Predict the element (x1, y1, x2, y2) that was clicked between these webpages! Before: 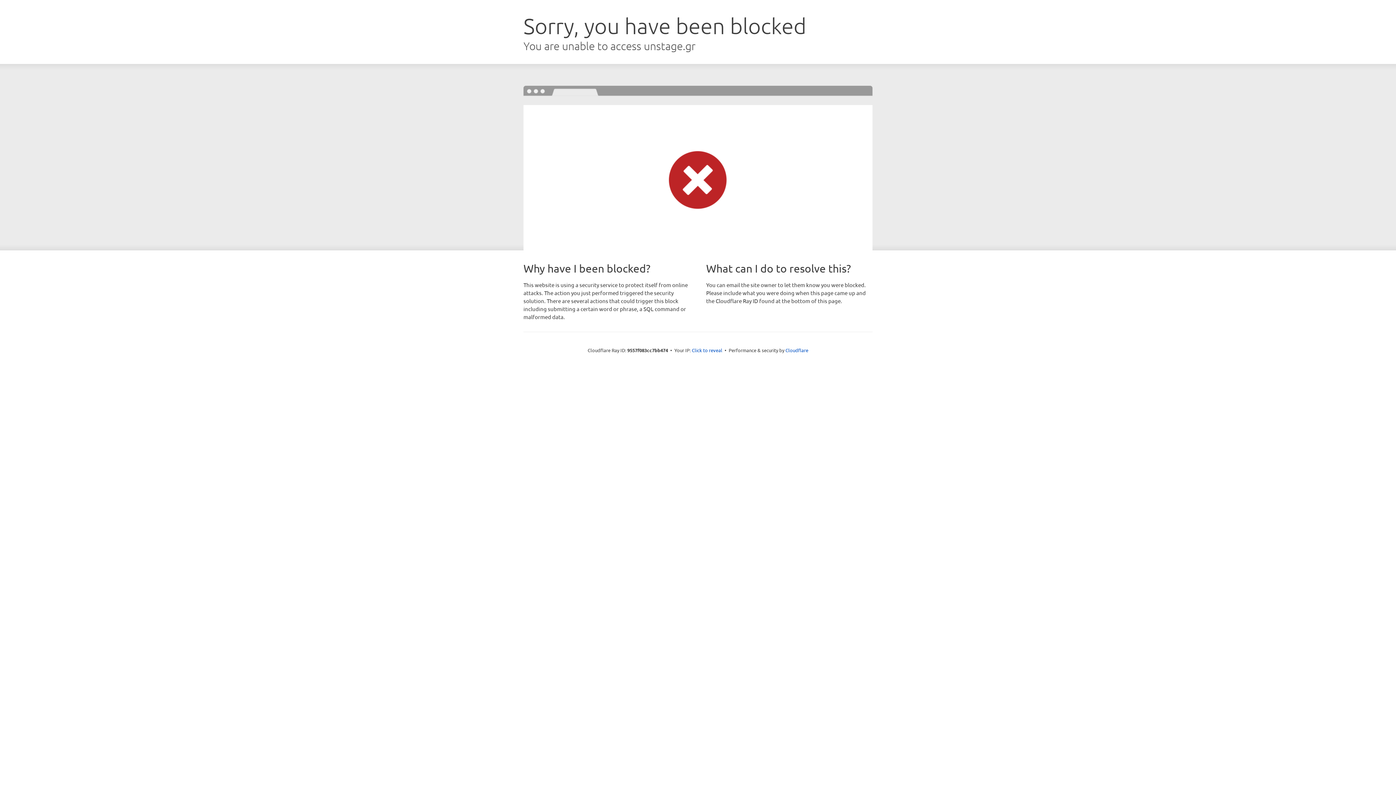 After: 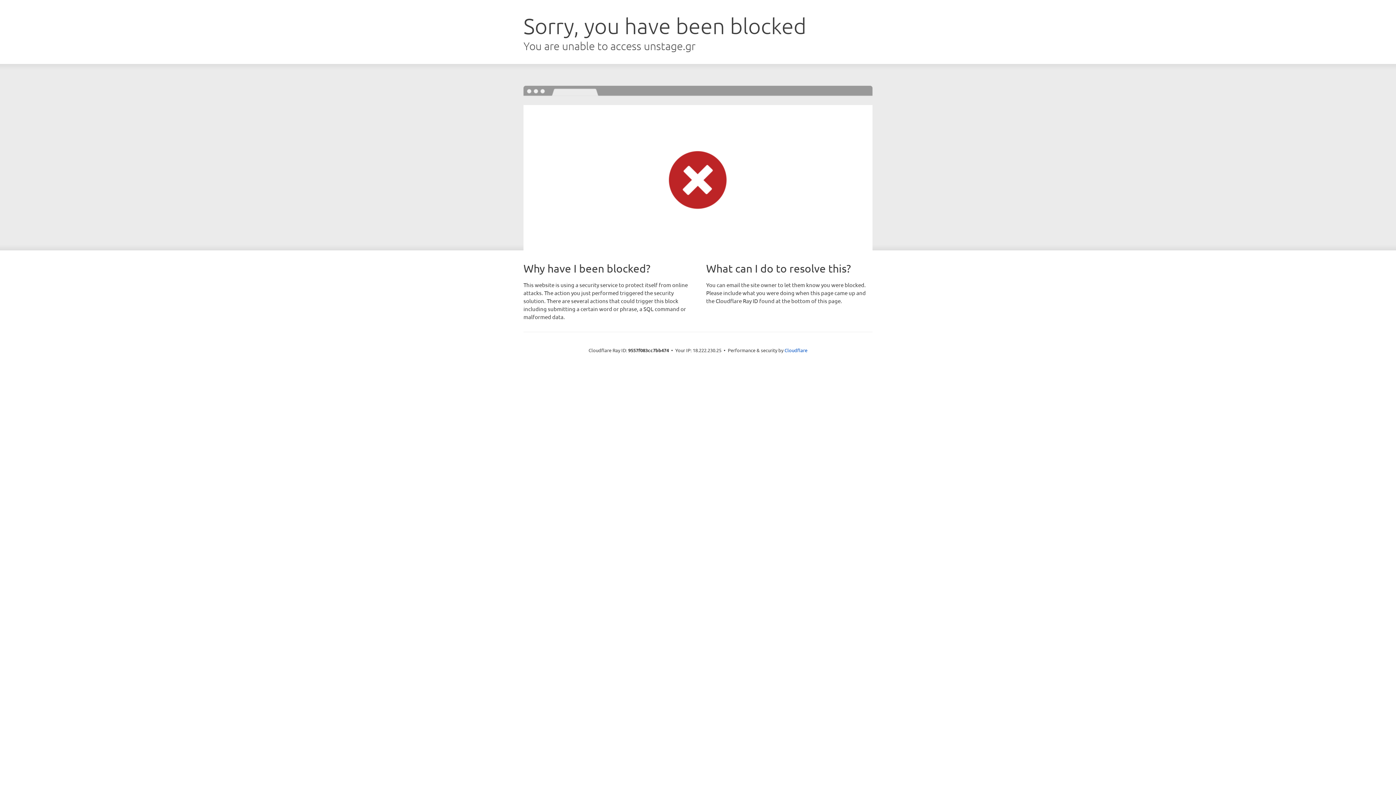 Action: bbox: (692, 346, 722, 353) label: Click to reveal